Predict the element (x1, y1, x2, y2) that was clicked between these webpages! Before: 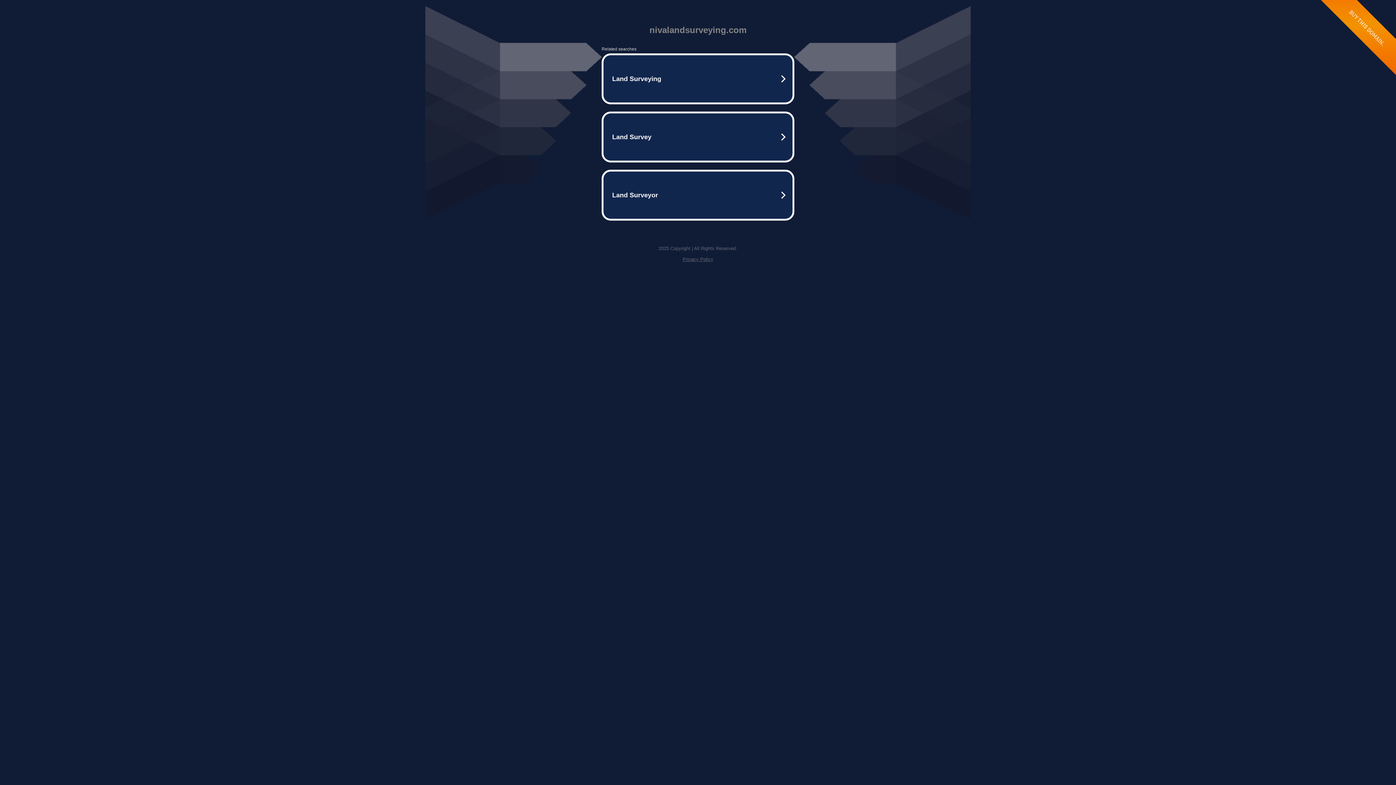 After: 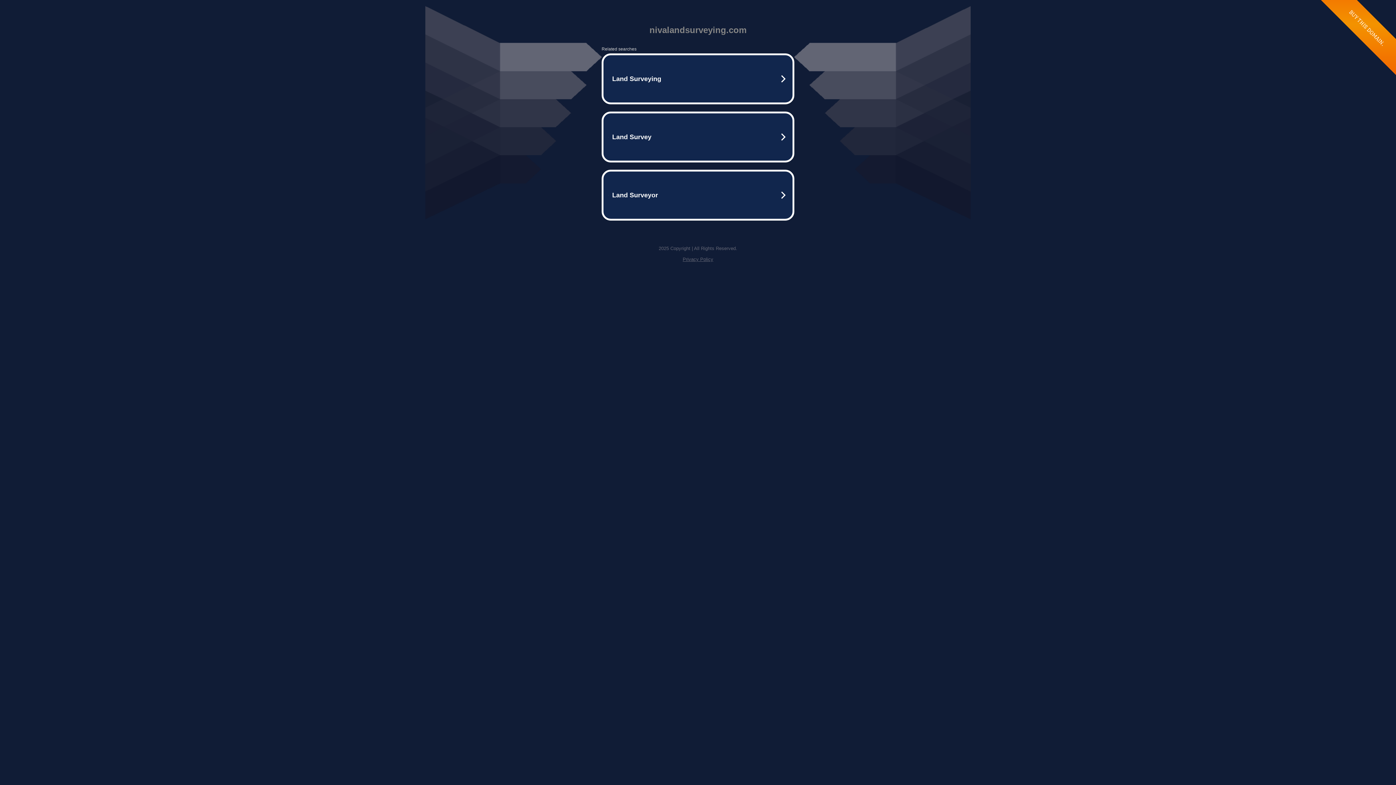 Action: bbox: (682, 256, 713, 262) label: Privacy Policy